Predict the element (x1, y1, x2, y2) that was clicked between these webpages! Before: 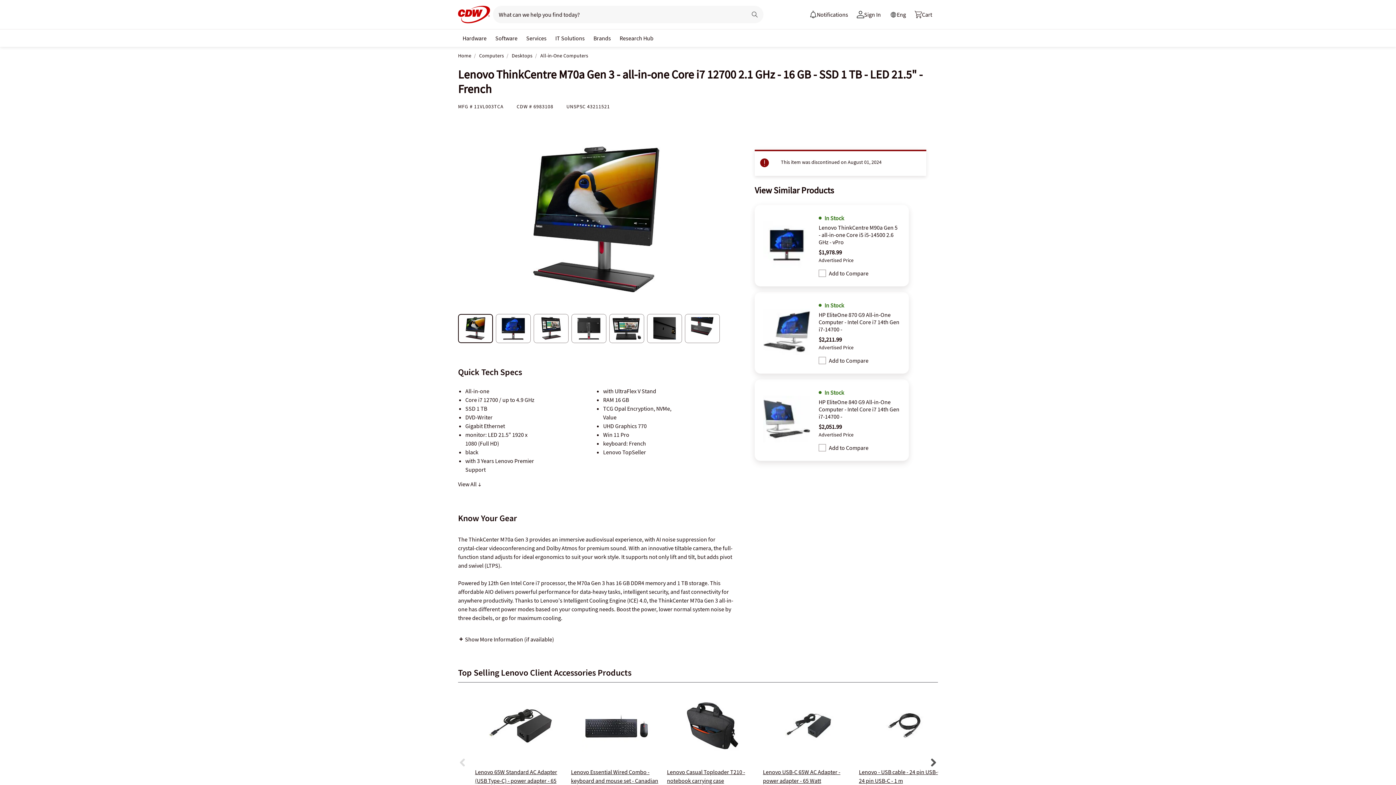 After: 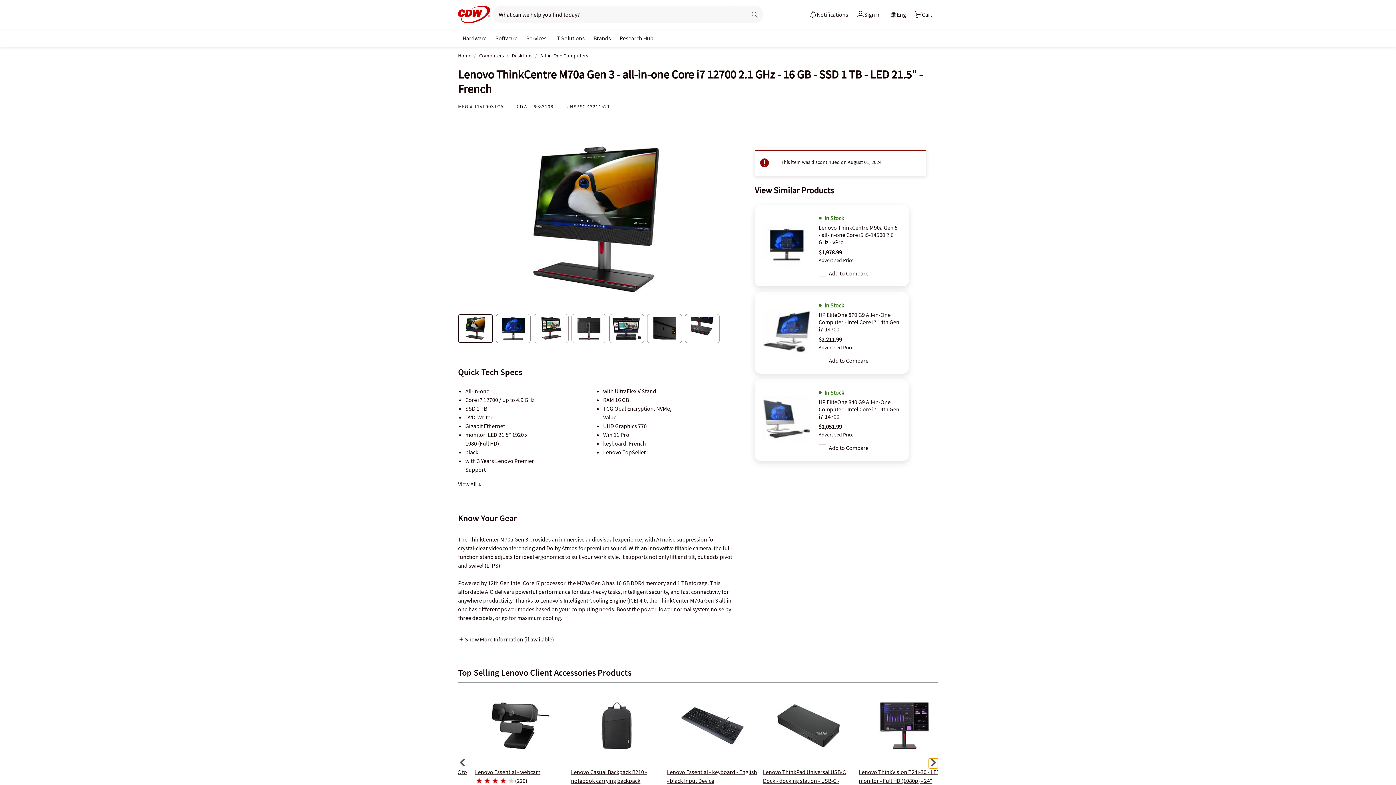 Action: bbox: (929, 758, 938, 768) label: Show next page